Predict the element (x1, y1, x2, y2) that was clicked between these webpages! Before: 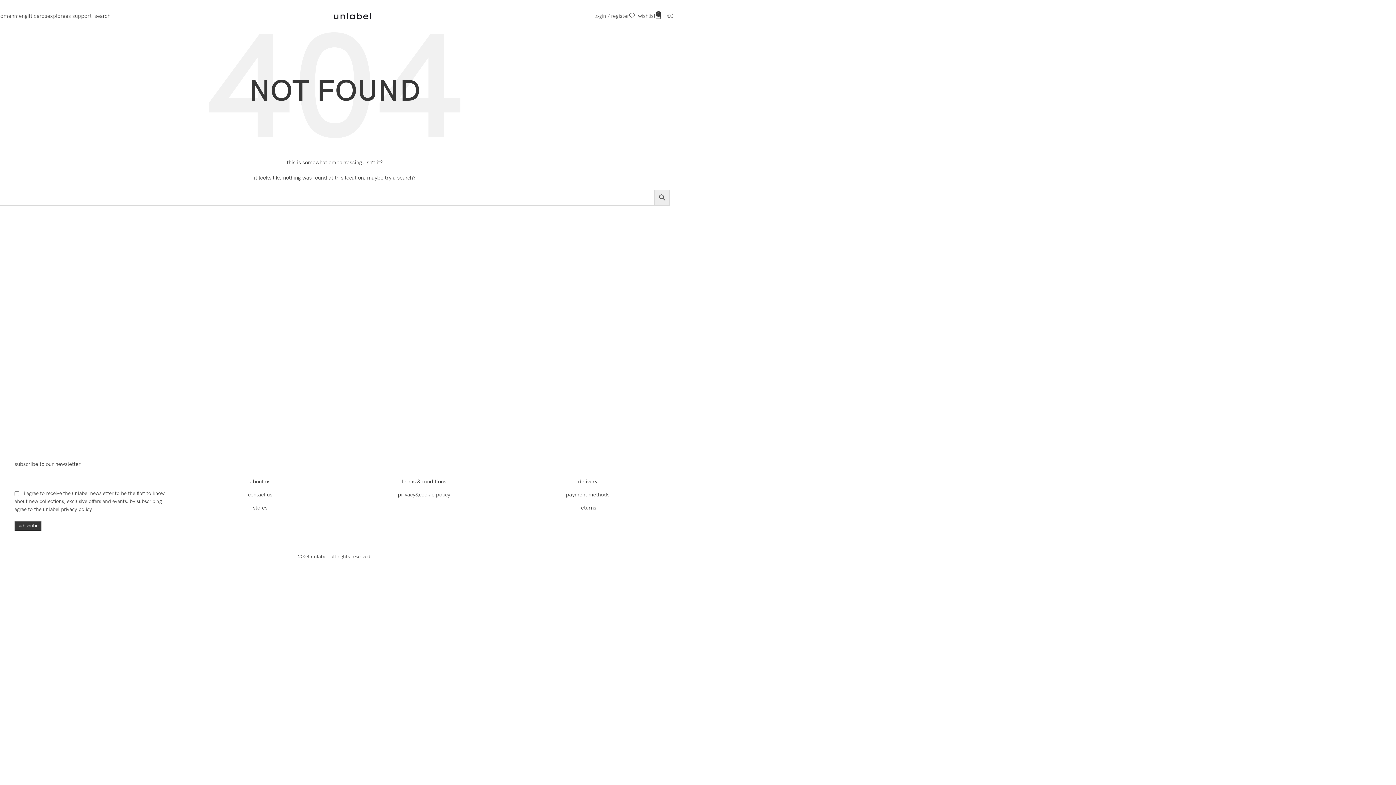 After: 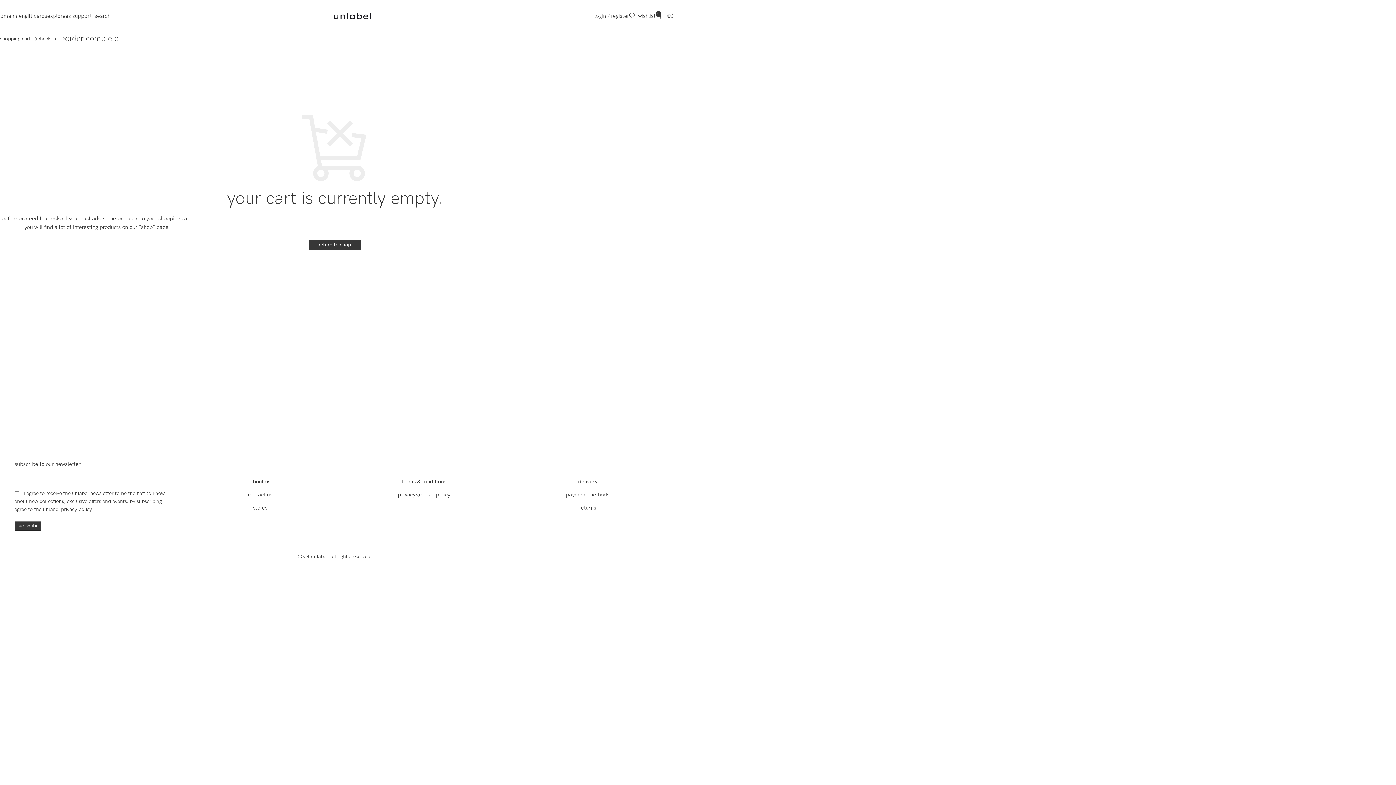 Action: bbox: (655, 8, 673, 23) label: 0
€0